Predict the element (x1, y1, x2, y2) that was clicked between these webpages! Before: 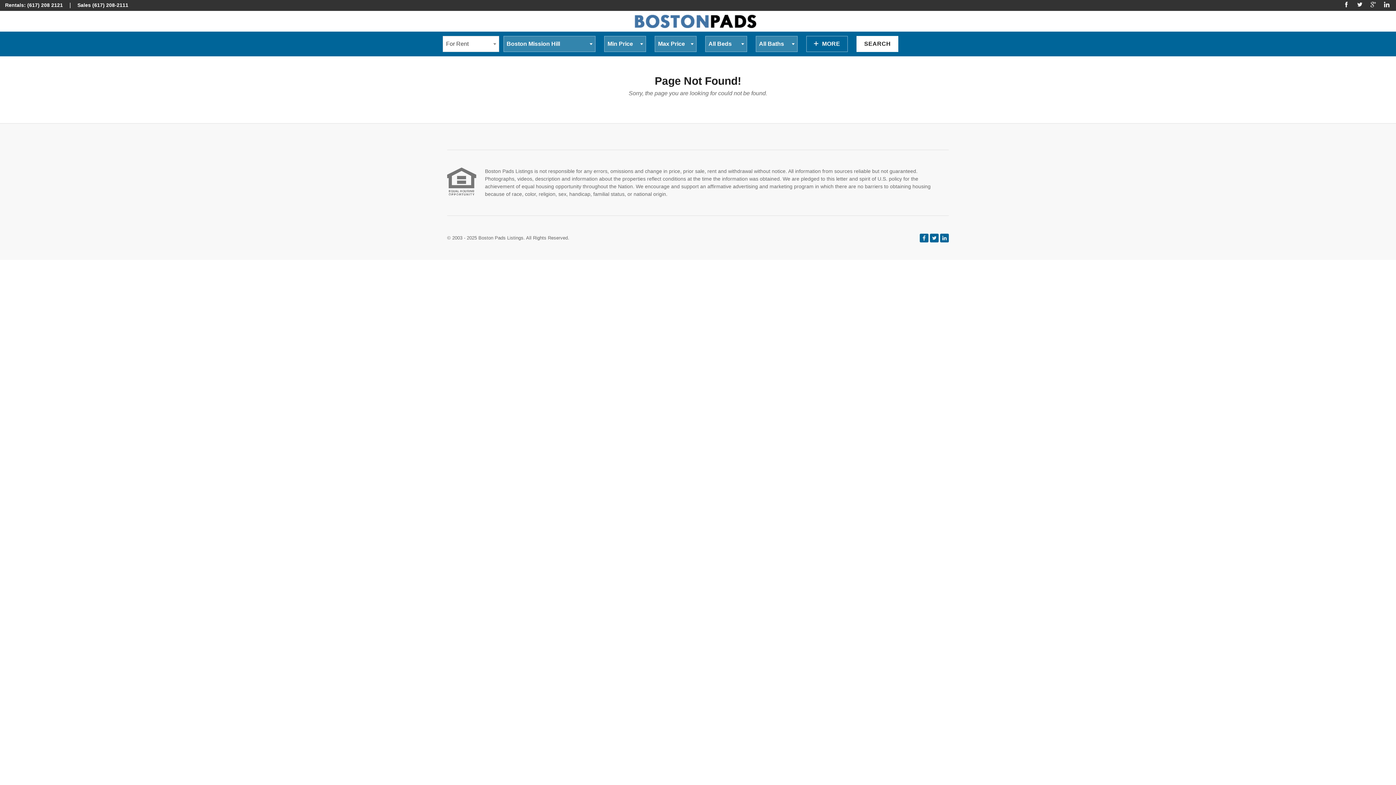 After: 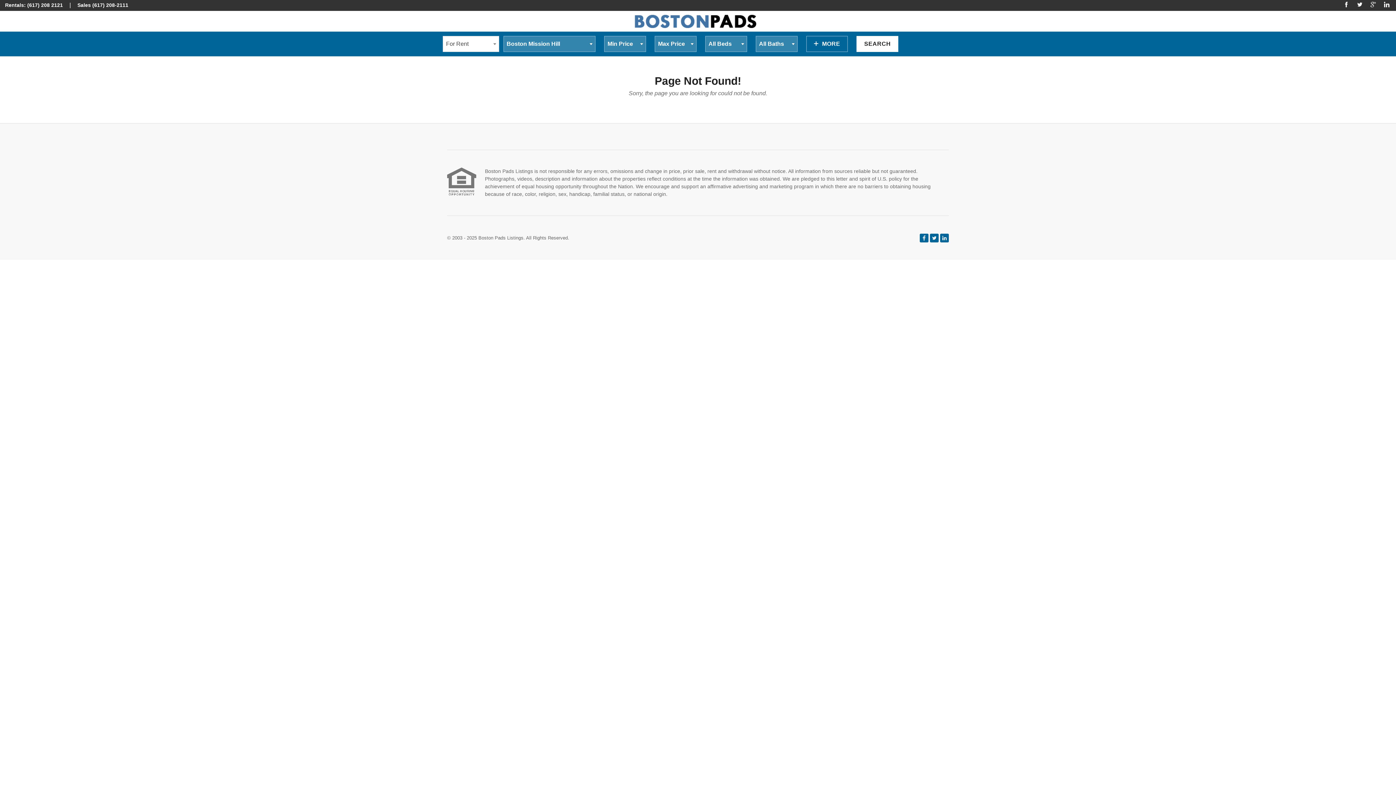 Action: label:   bbox: (920, 234, 930, 240)